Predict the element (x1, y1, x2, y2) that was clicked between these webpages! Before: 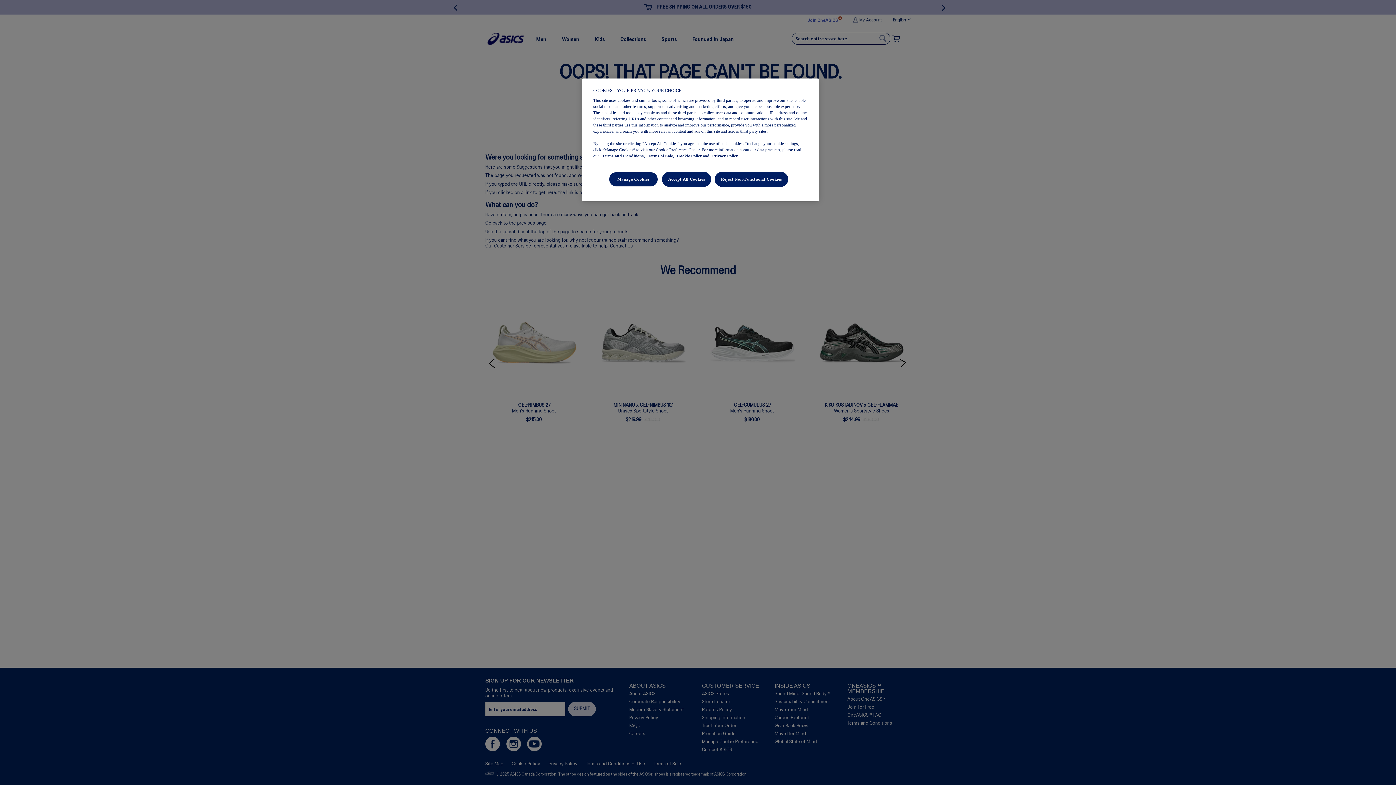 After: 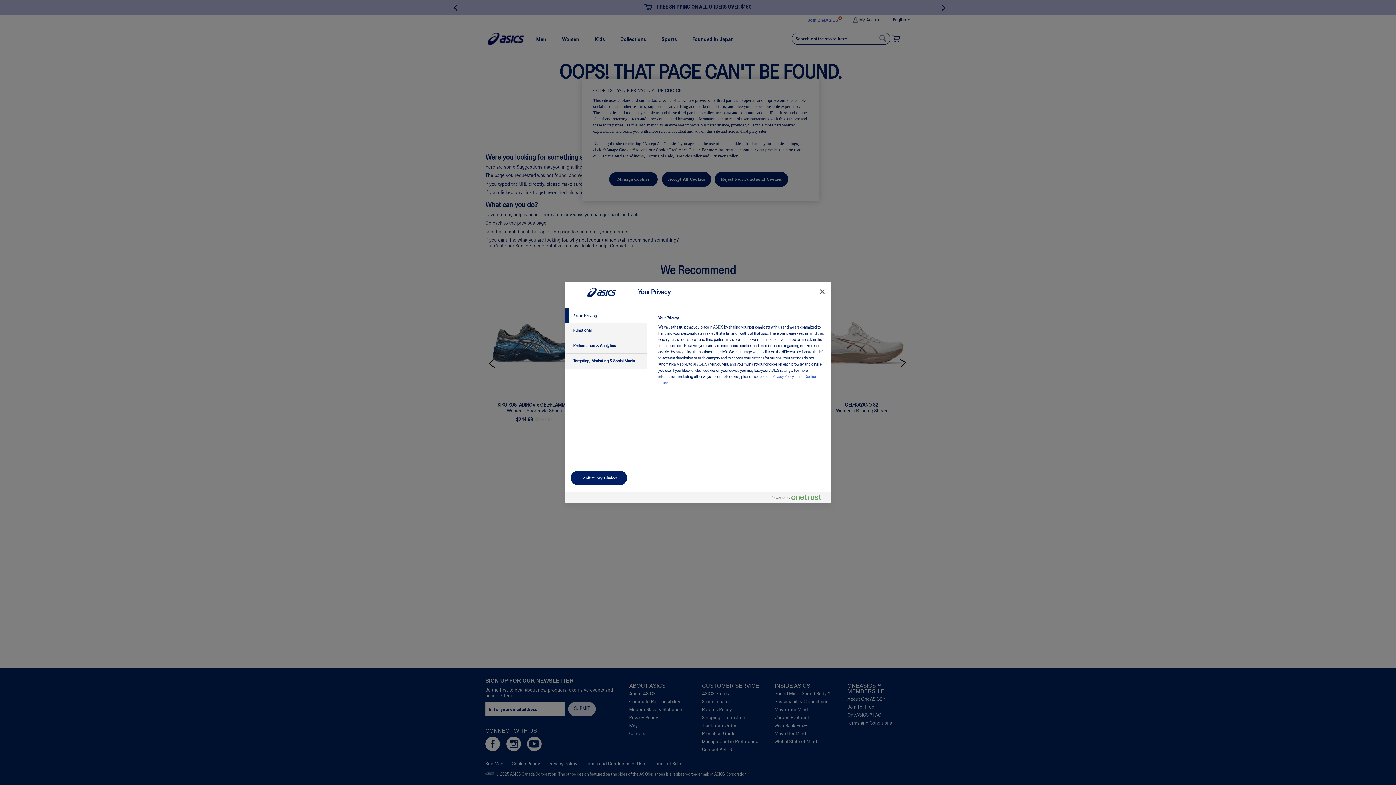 Action: bbox: (609, 172, 658, 186) label: Manage Cookies